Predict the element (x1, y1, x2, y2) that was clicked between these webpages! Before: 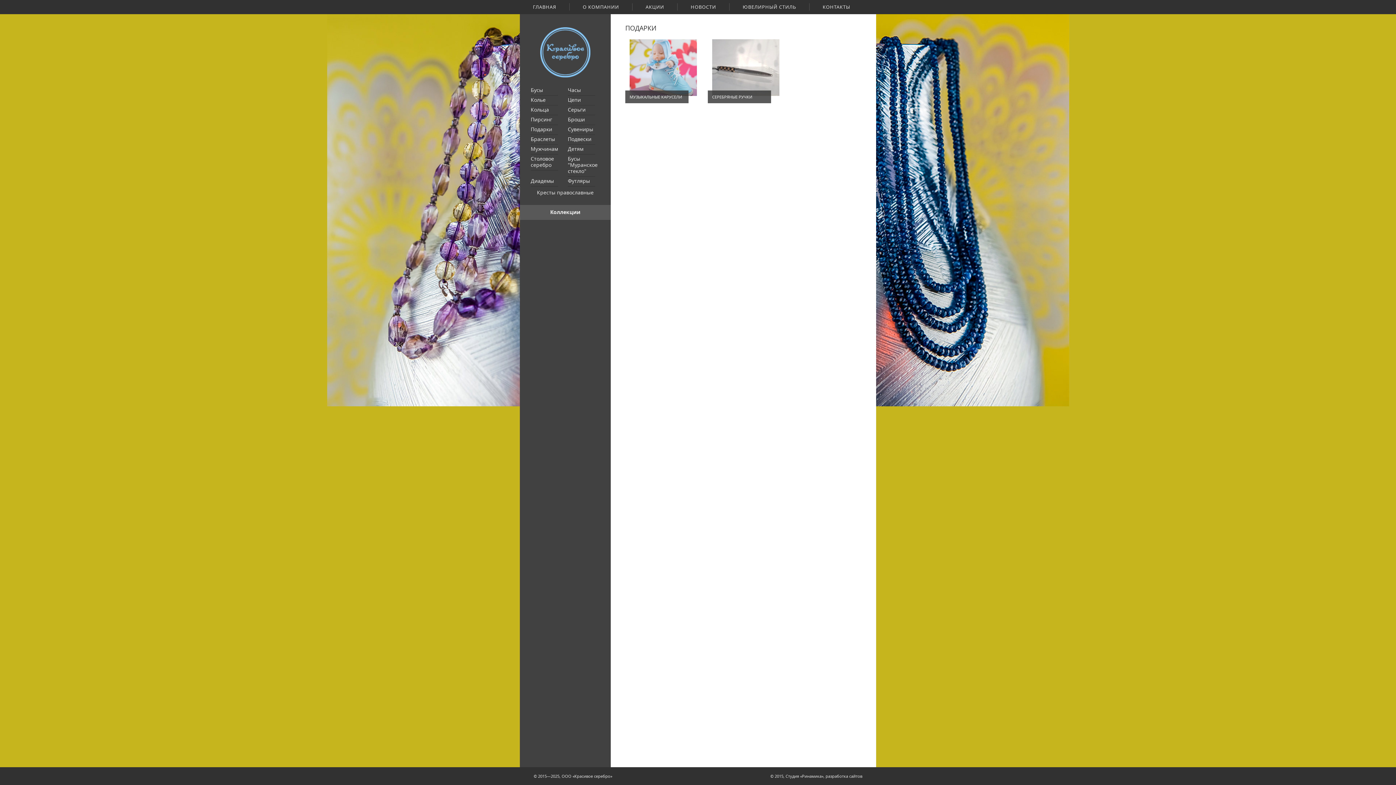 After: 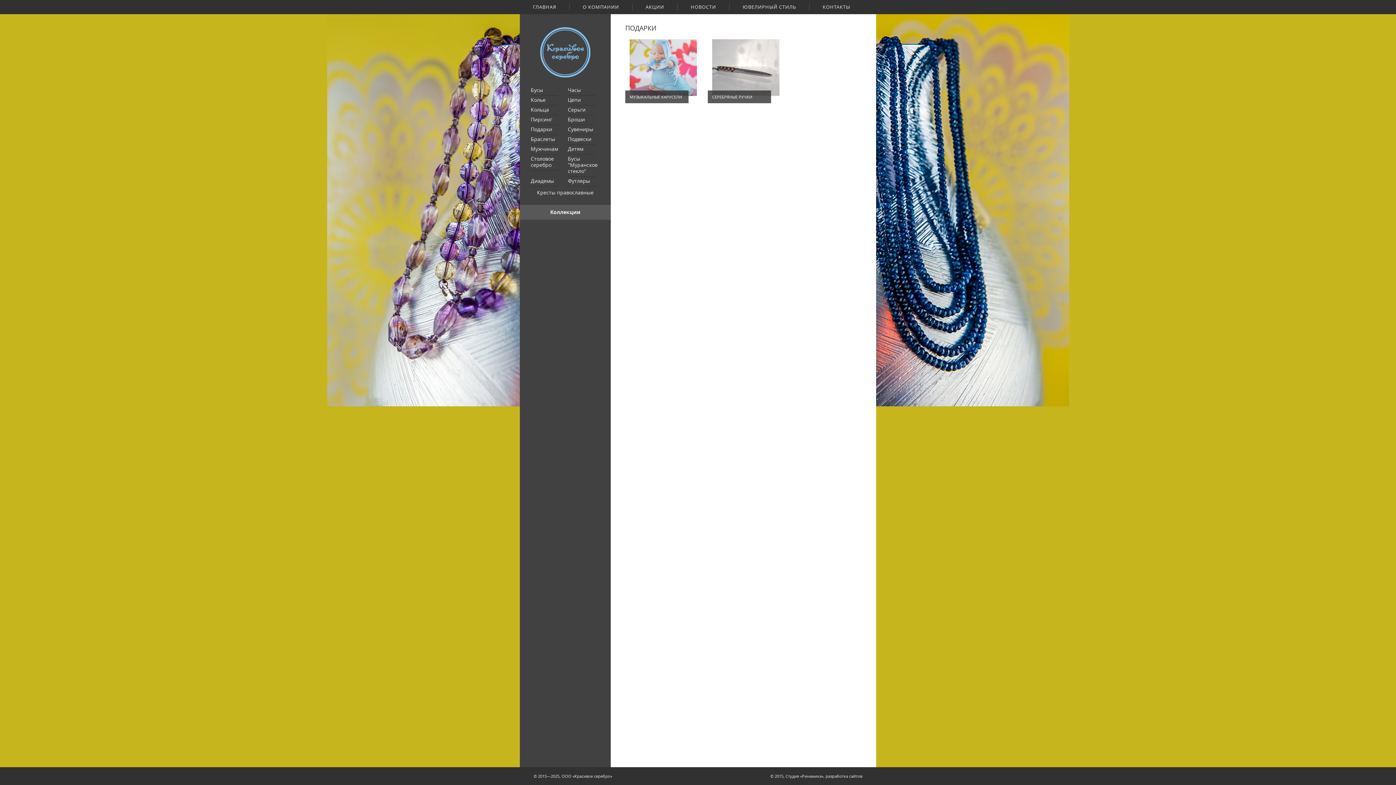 Action: label: Подарки bbox: (530, 126, 558, 134)